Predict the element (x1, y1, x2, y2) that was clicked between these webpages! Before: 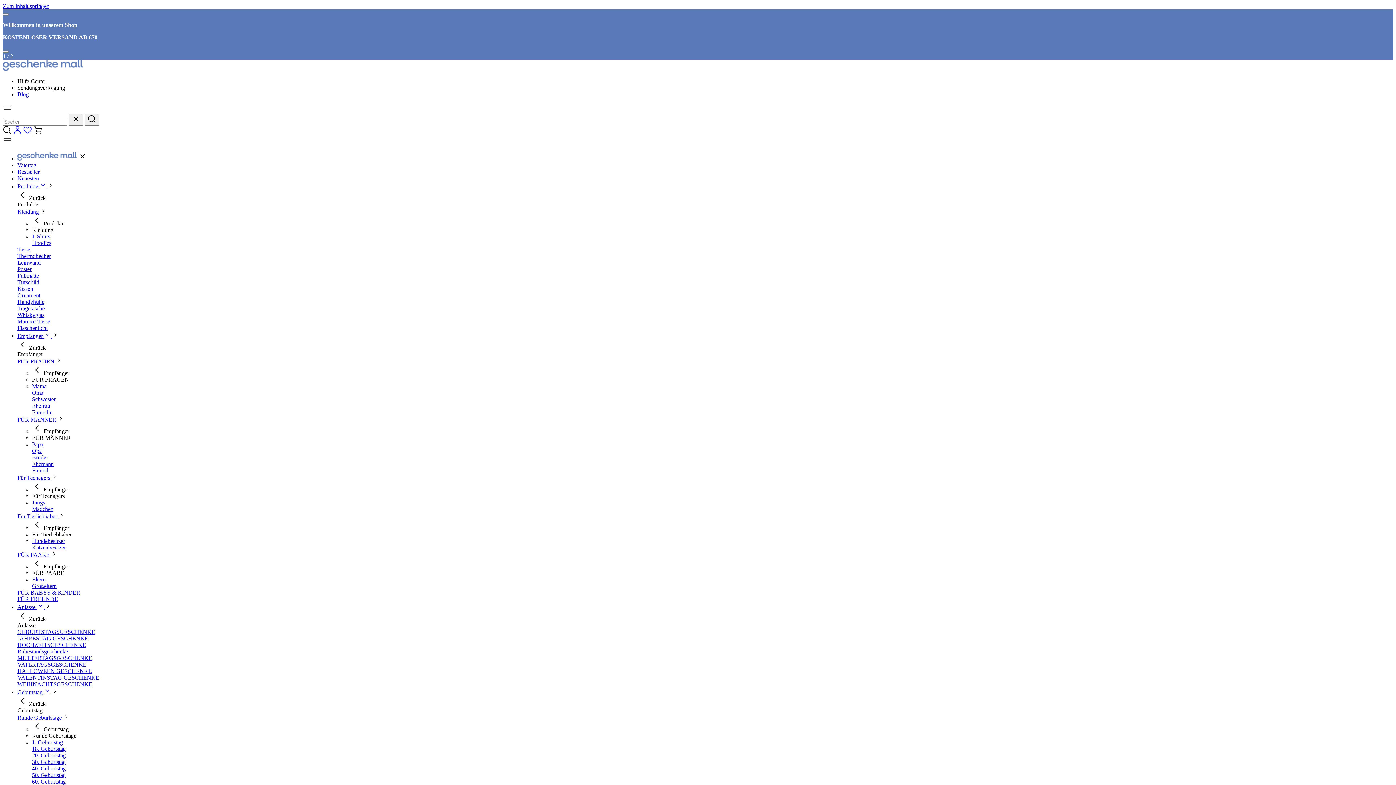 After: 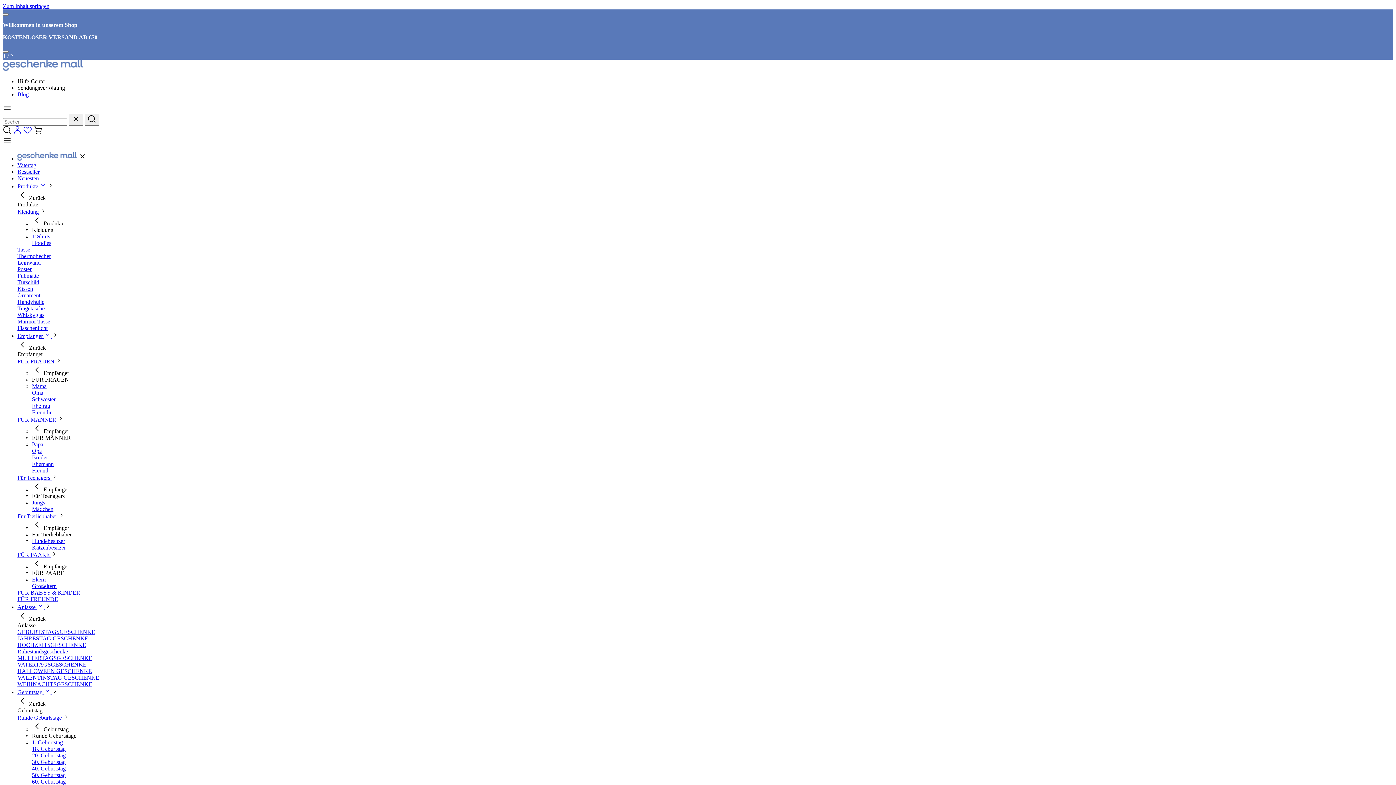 Action: label: FÜR PAARE  bbox: (17, 552, 51, 558)